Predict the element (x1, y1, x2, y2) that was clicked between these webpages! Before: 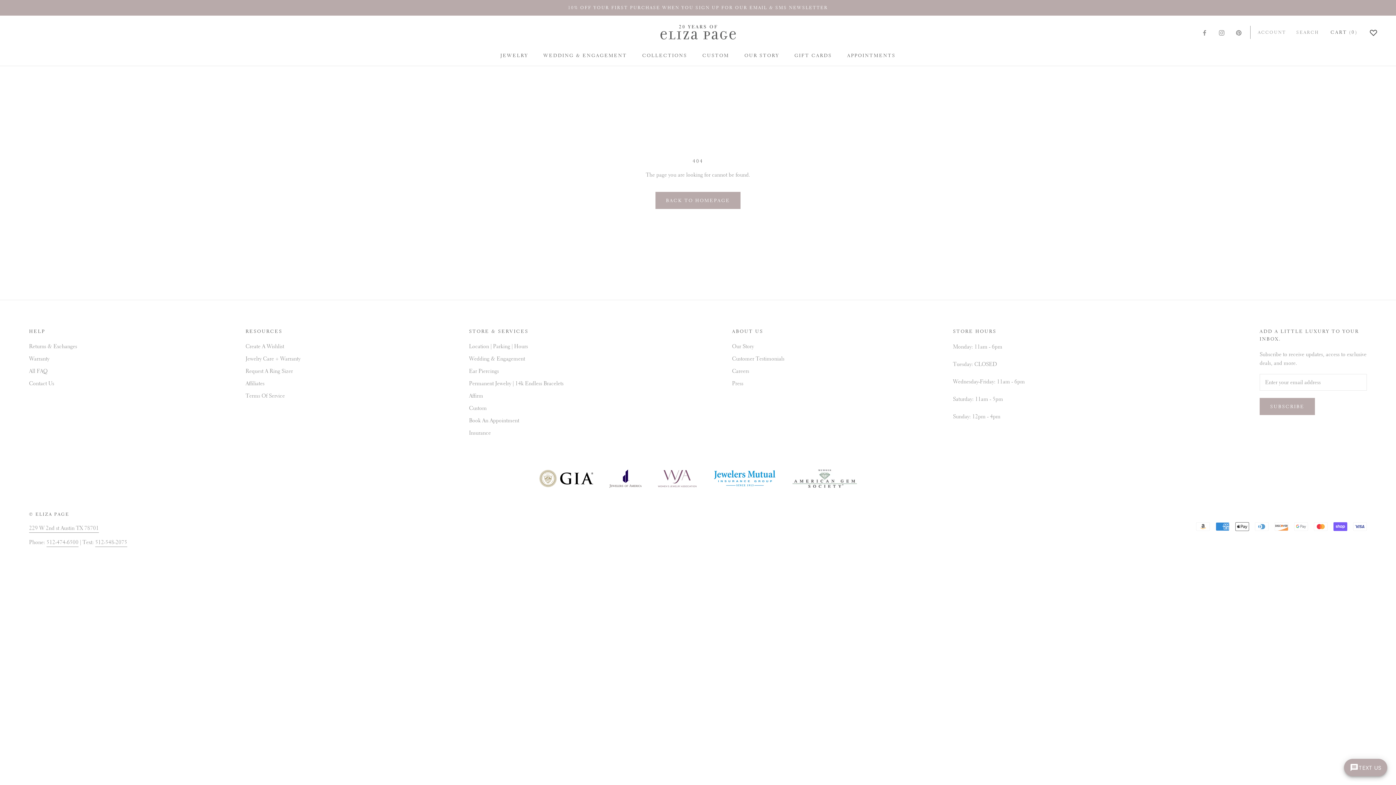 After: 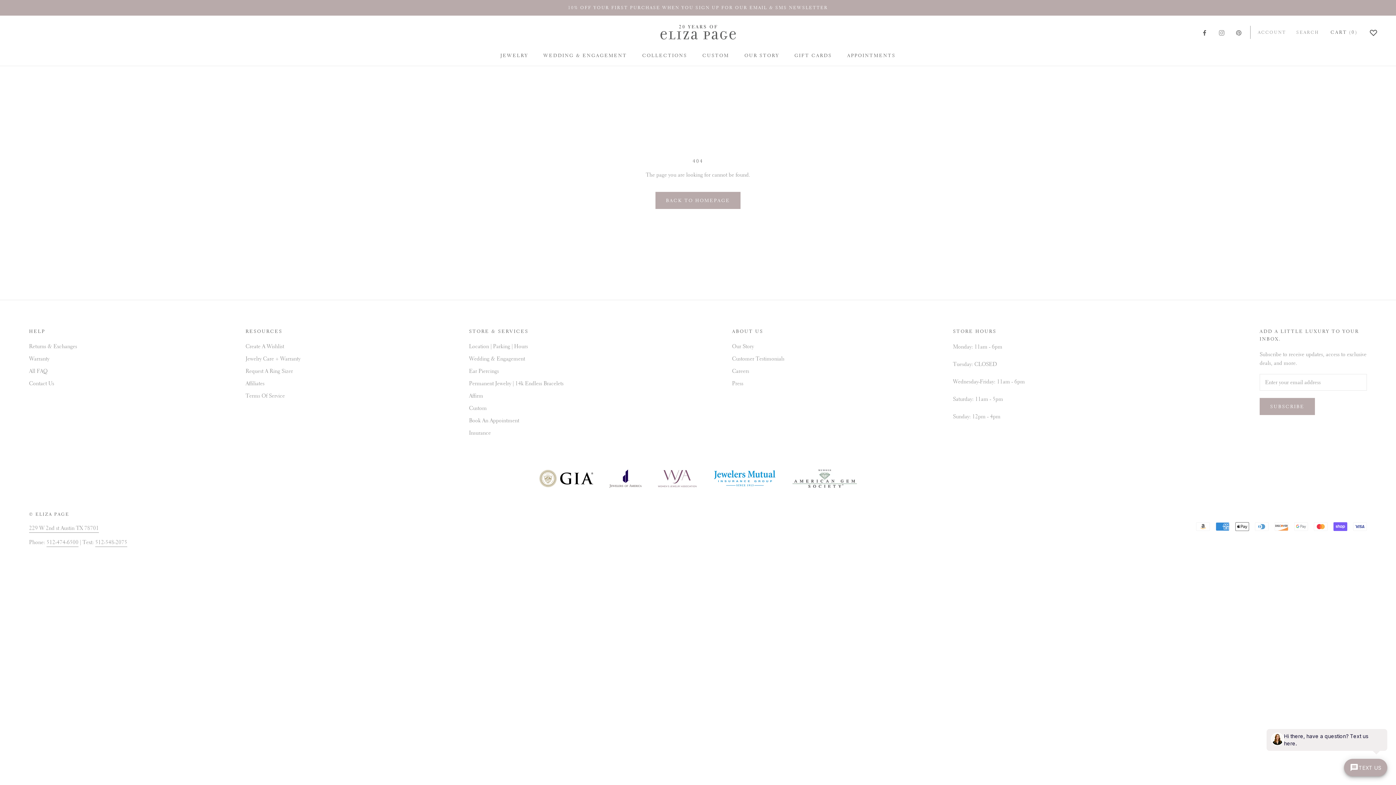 Action: label: Facebook bbox: (1202, 27, 1207, 36)